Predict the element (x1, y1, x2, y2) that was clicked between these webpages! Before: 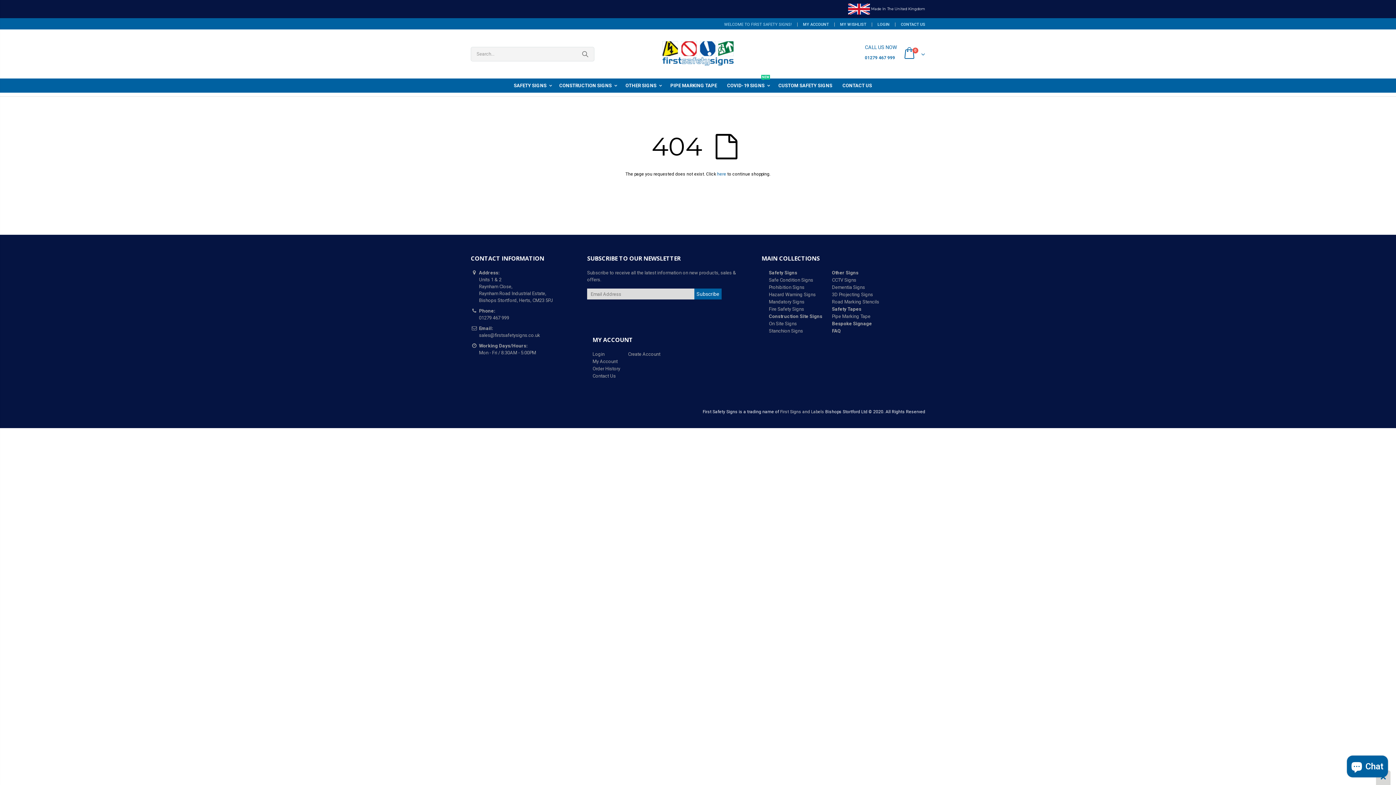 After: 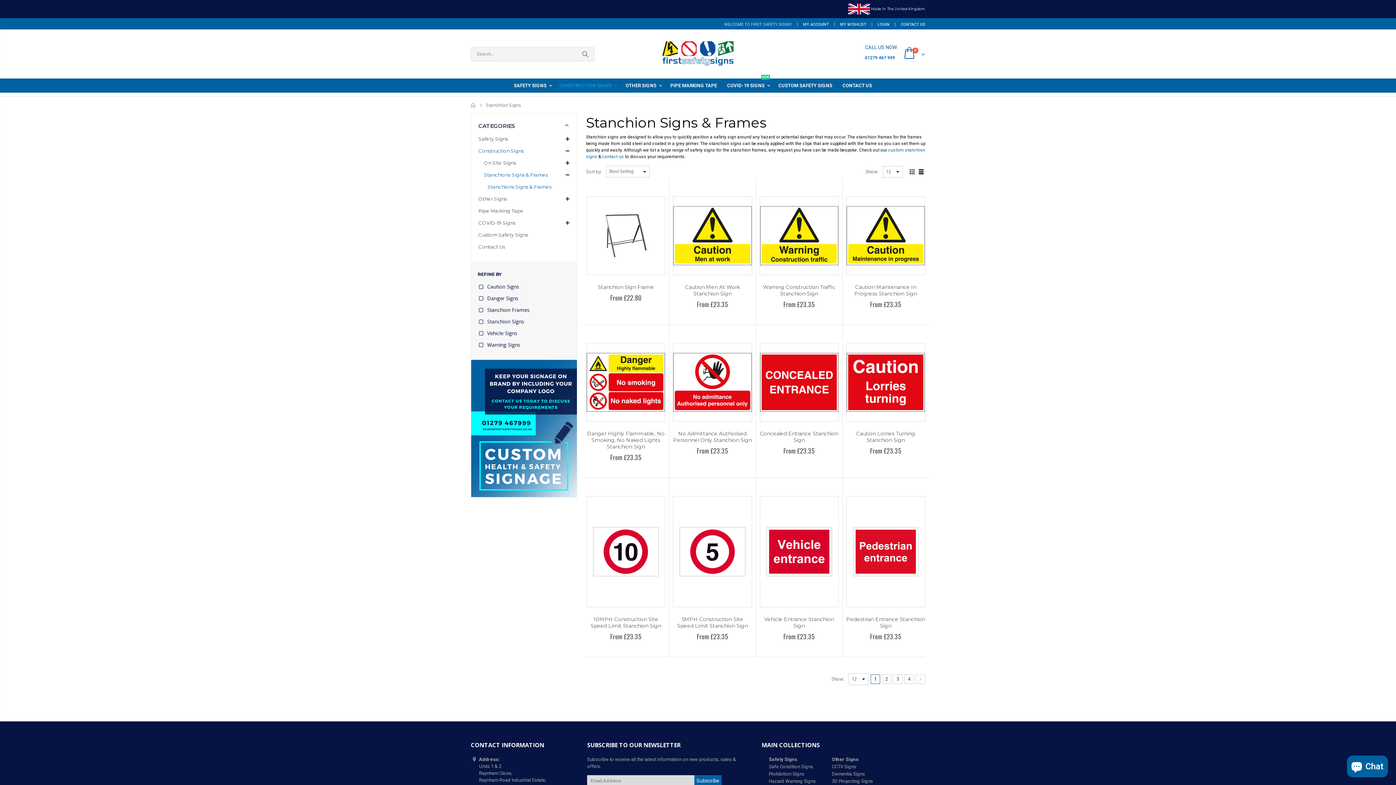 Action: label: Stanchion Signs bbox: (769, 328, 803, 333)